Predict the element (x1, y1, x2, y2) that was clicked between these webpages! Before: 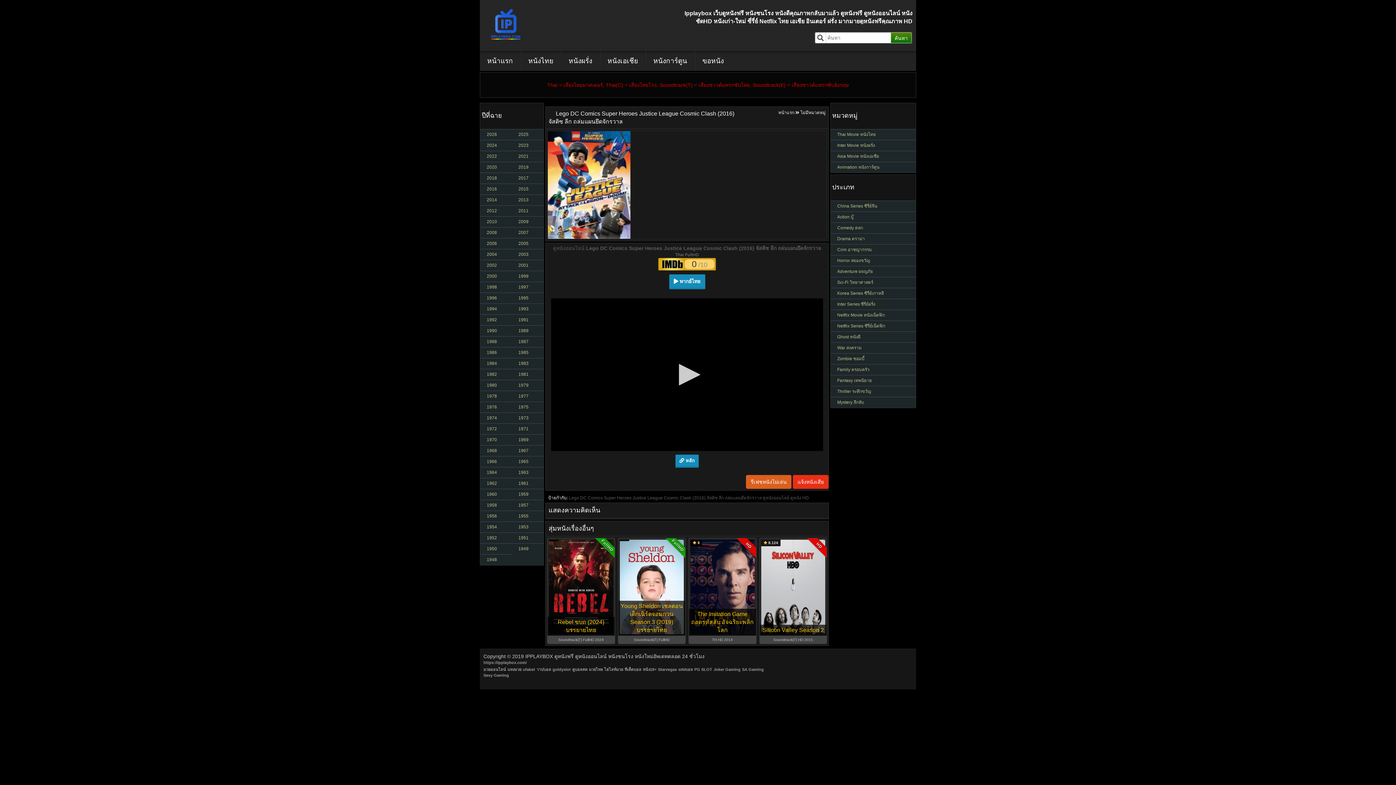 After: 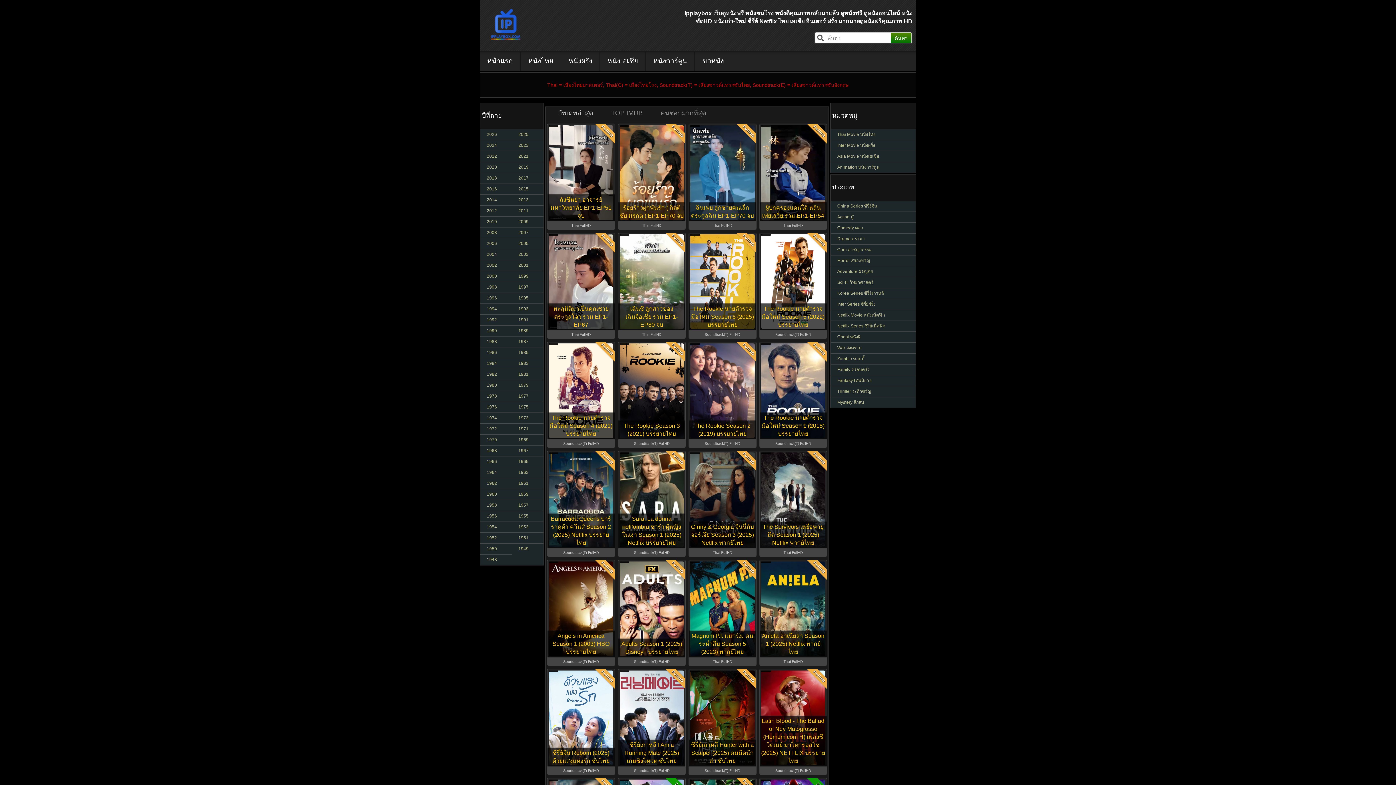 Action: bbox: (658, 9, 912, 24) label: Ipplaybox เว็บดูหนังฟรี หนังชนโรง หนังดีคุณภาพกลับมาแล้ว ดูหนังฟรี ดูหนังออนไลน์ หนังชัดHD หนังเก่า-ใหม่ ซี่รี่ย์ Netflix ไทย เอเชีย อินเตอร์ ฝรั่ง มากมายดูหนังฟรีคุณภาพ HD